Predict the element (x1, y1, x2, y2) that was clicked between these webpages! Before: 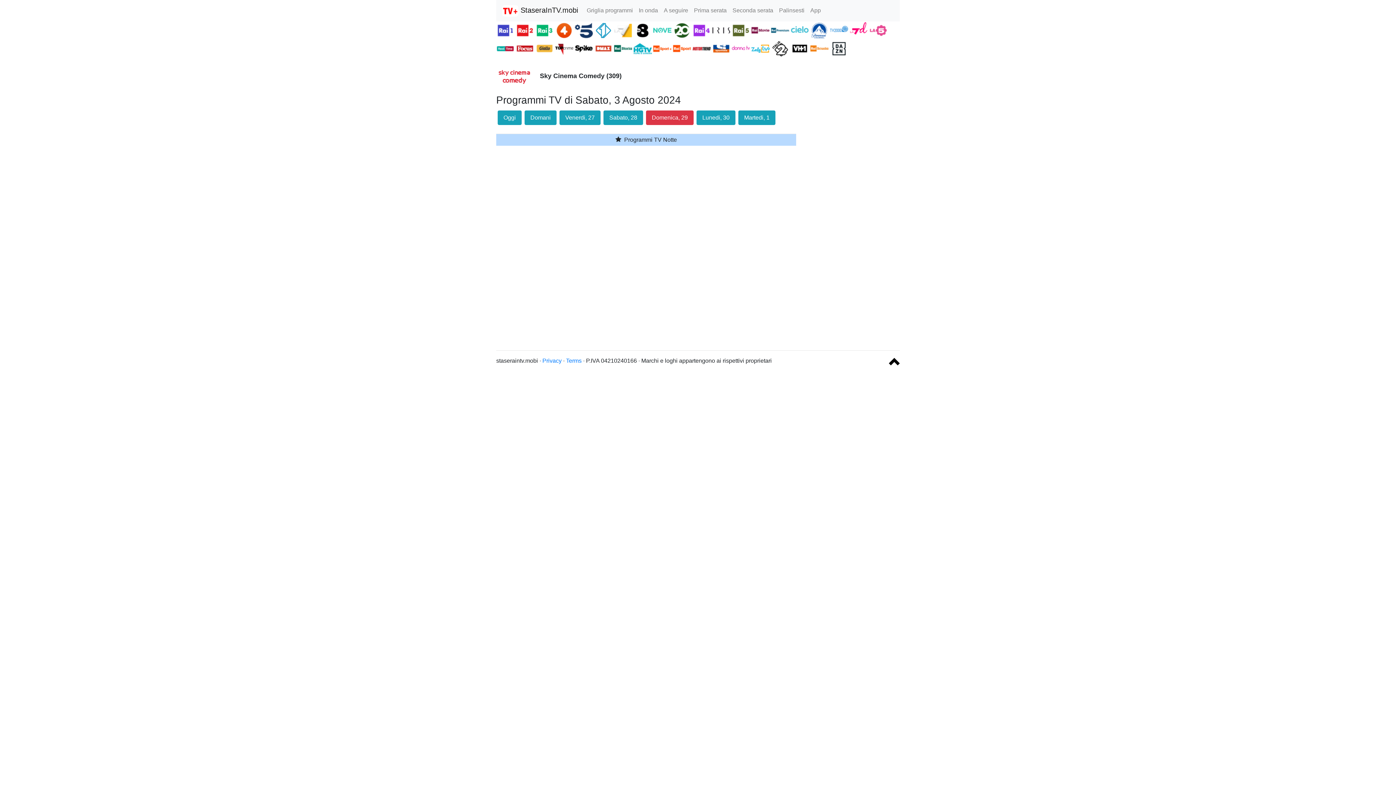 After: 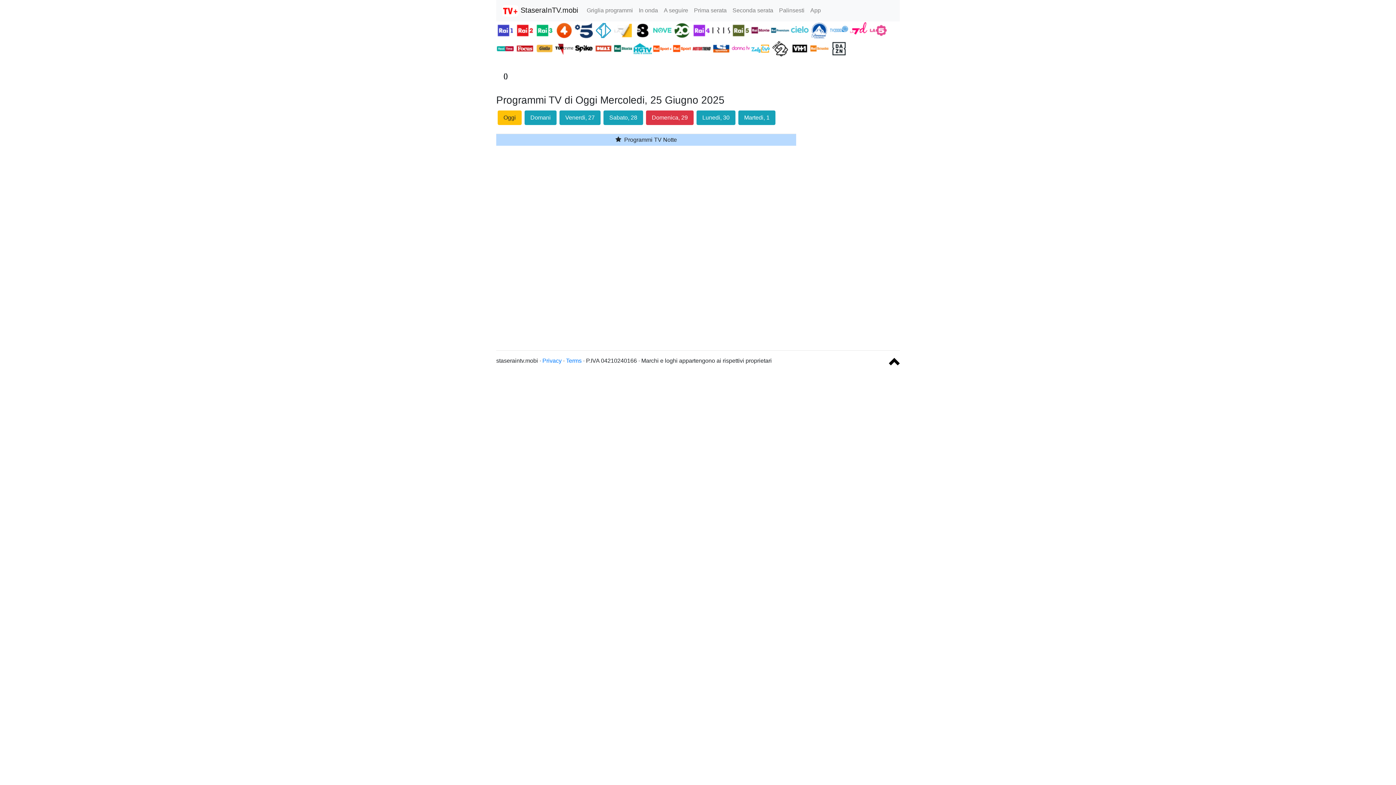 Action: label:   bbox: (810, 26, 830, 33)